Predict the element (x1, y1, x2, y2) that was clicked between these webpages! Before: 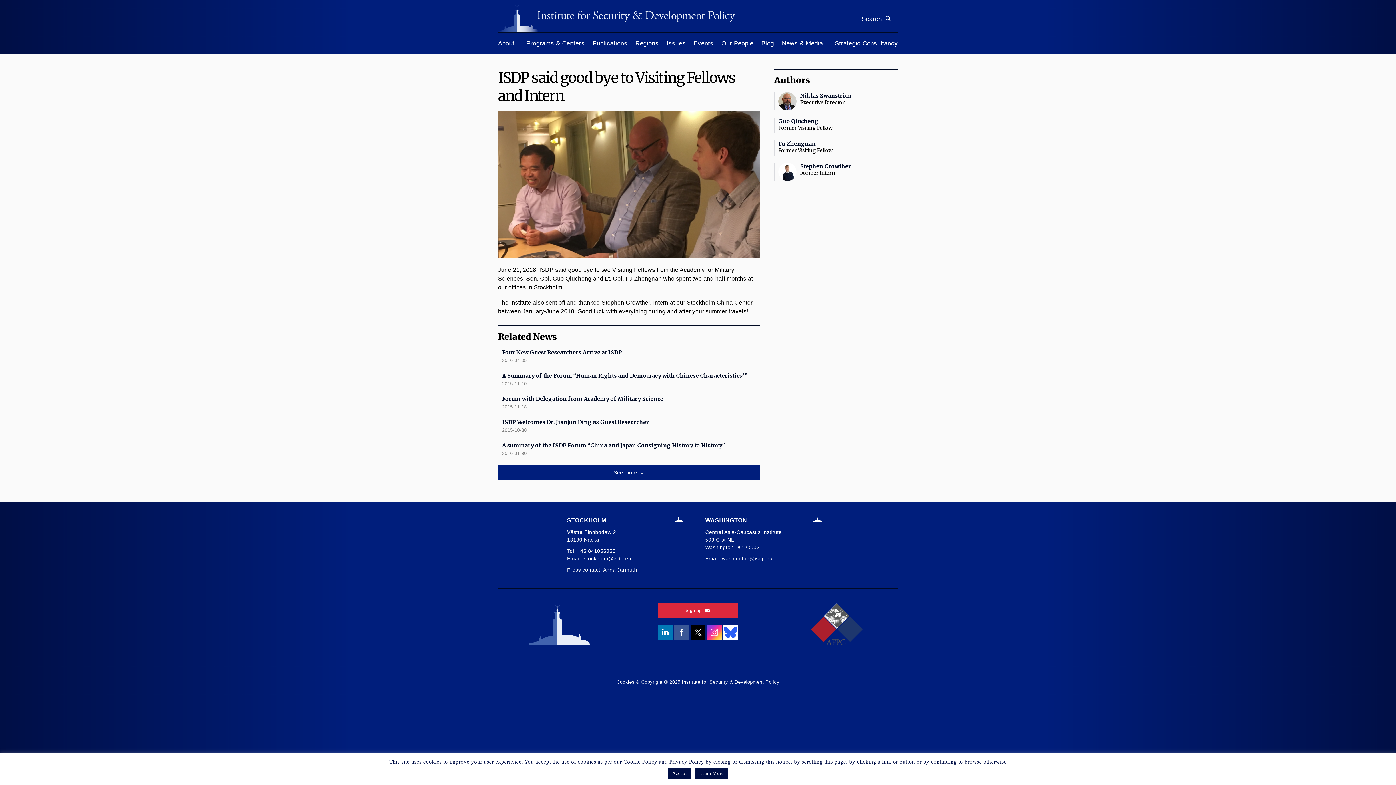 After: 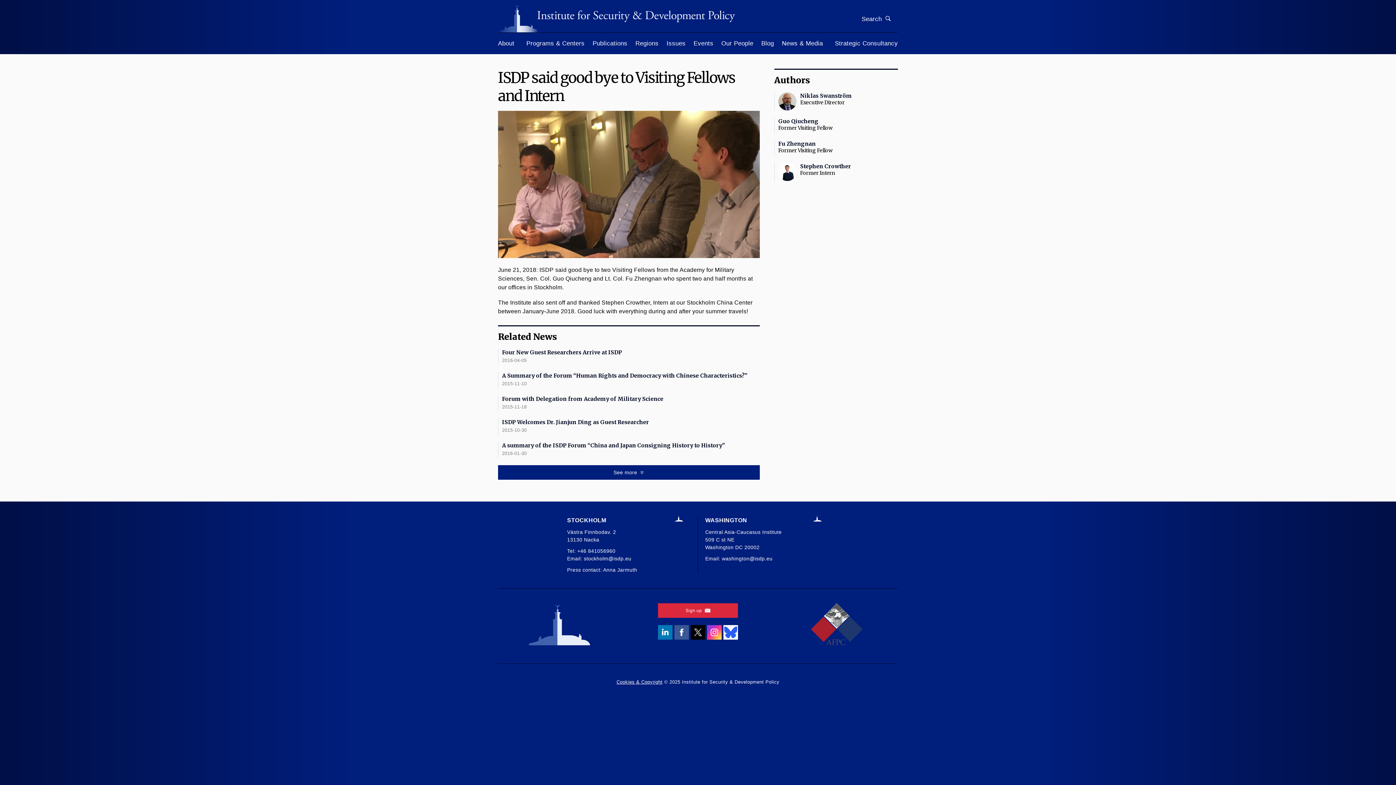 Action: label: Accept bbox: (668, 768, 691, 779)